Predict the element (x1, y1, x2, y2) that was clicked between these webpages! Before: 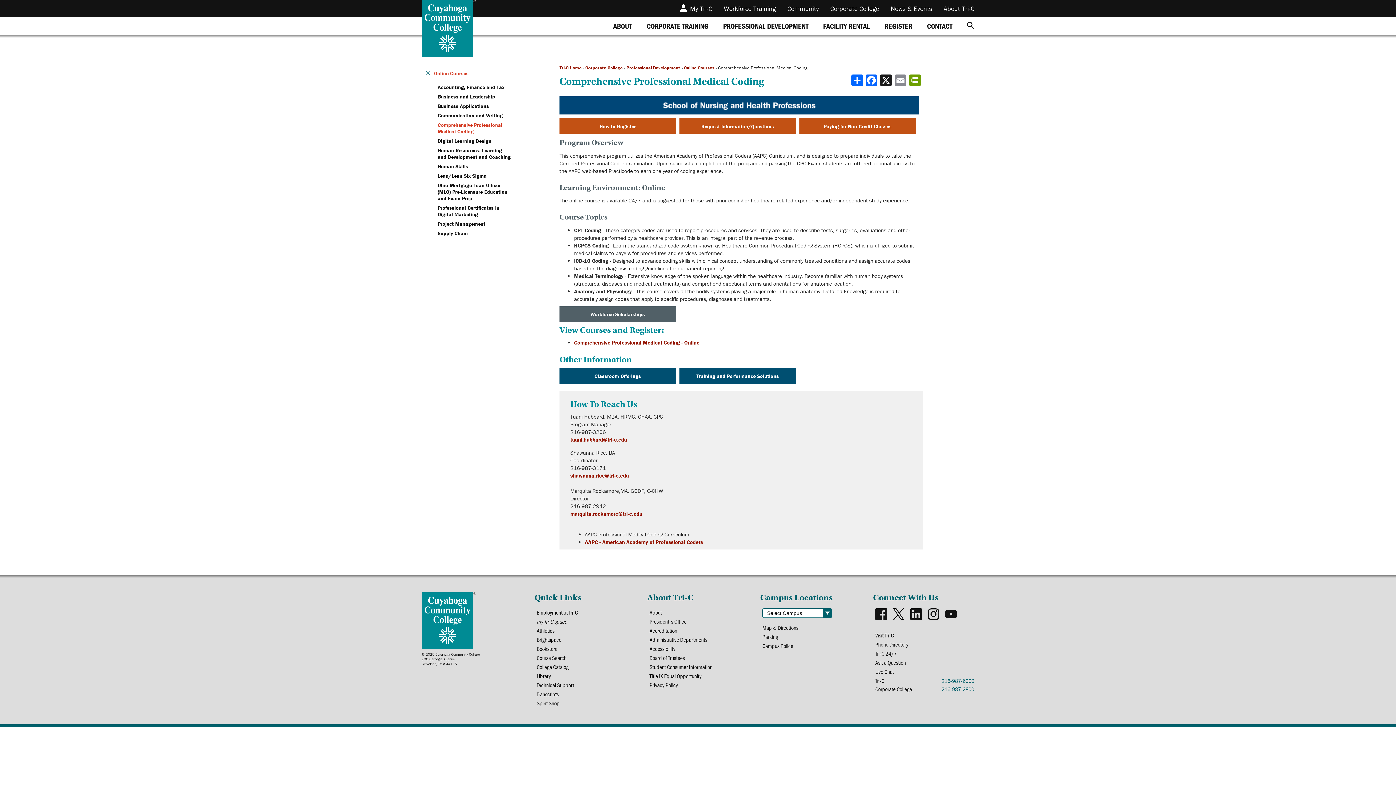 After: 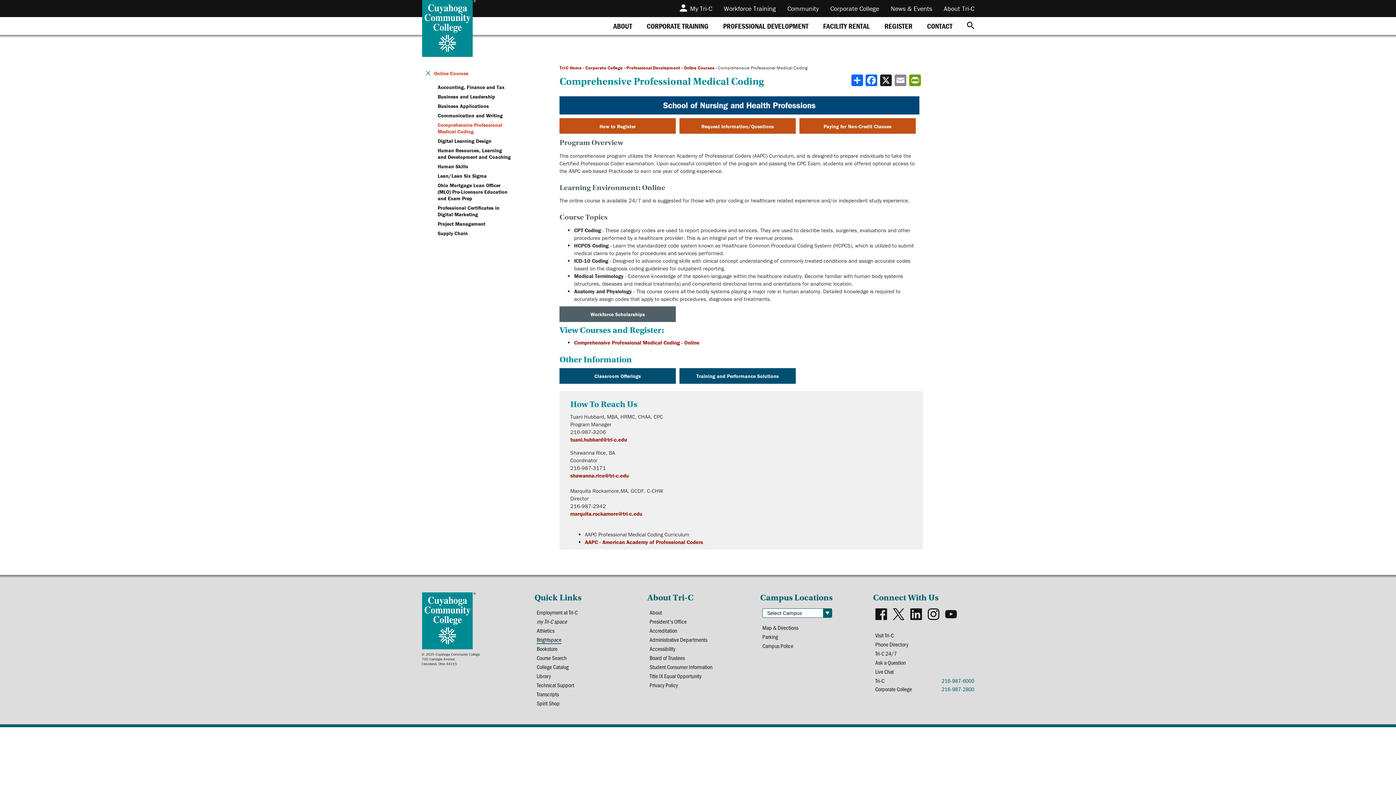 Action: bbox: (536, 635, 561, 644) label: Brightspace